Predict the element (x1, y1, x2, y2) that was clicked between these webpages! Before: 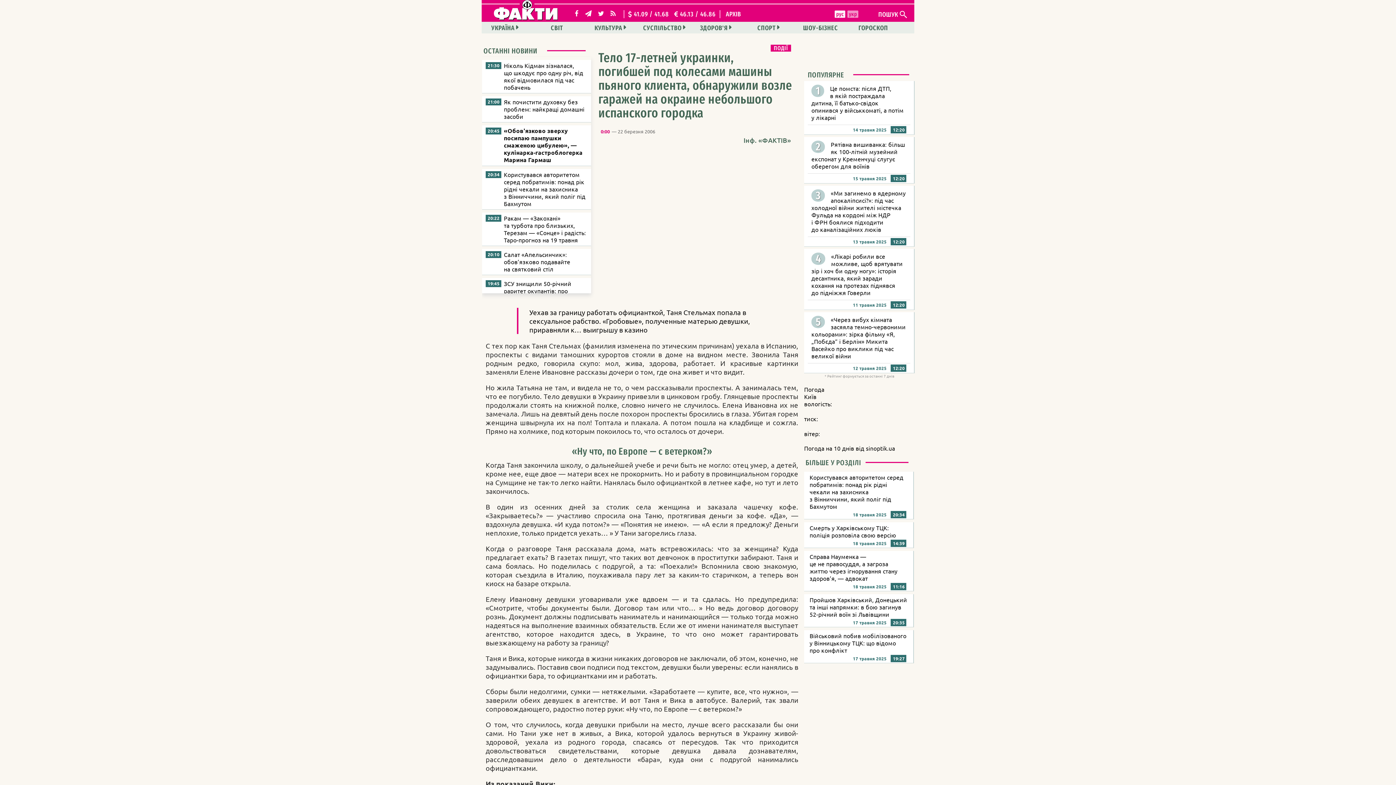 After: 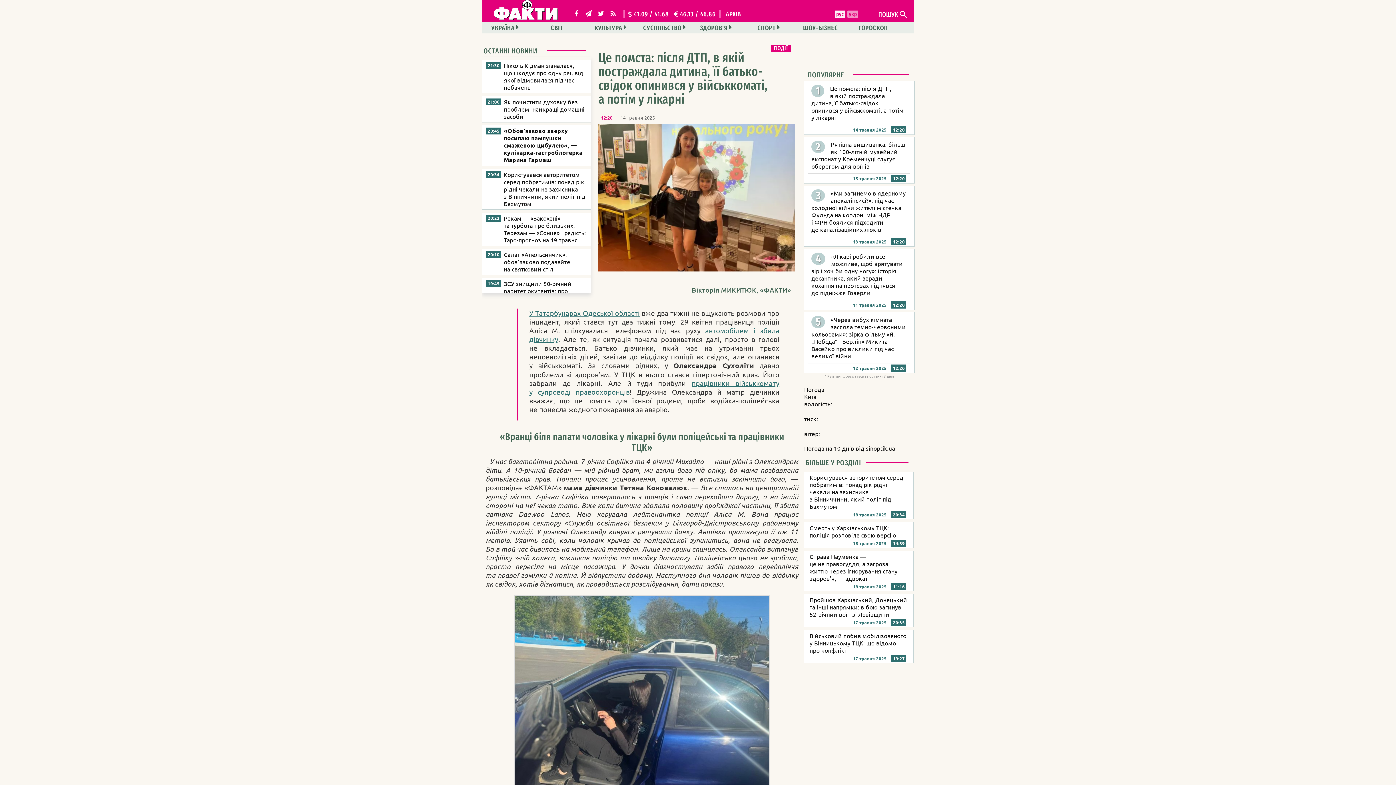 Action: label: Це помста: після ДТП, в якій постраждала дитина, її батько-свідок опинився у військкоматі, а потім у лікарні bbox: (811, 84, 903, 121)